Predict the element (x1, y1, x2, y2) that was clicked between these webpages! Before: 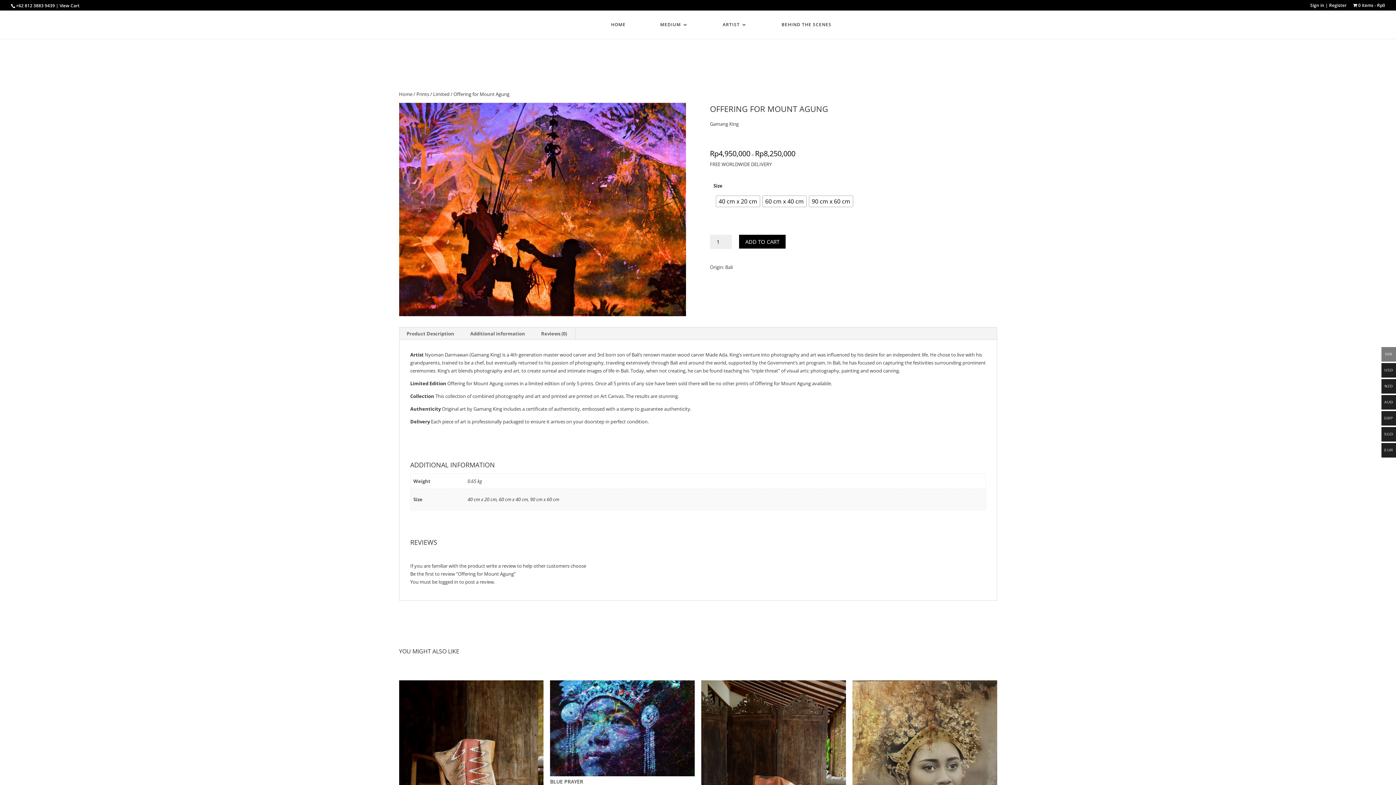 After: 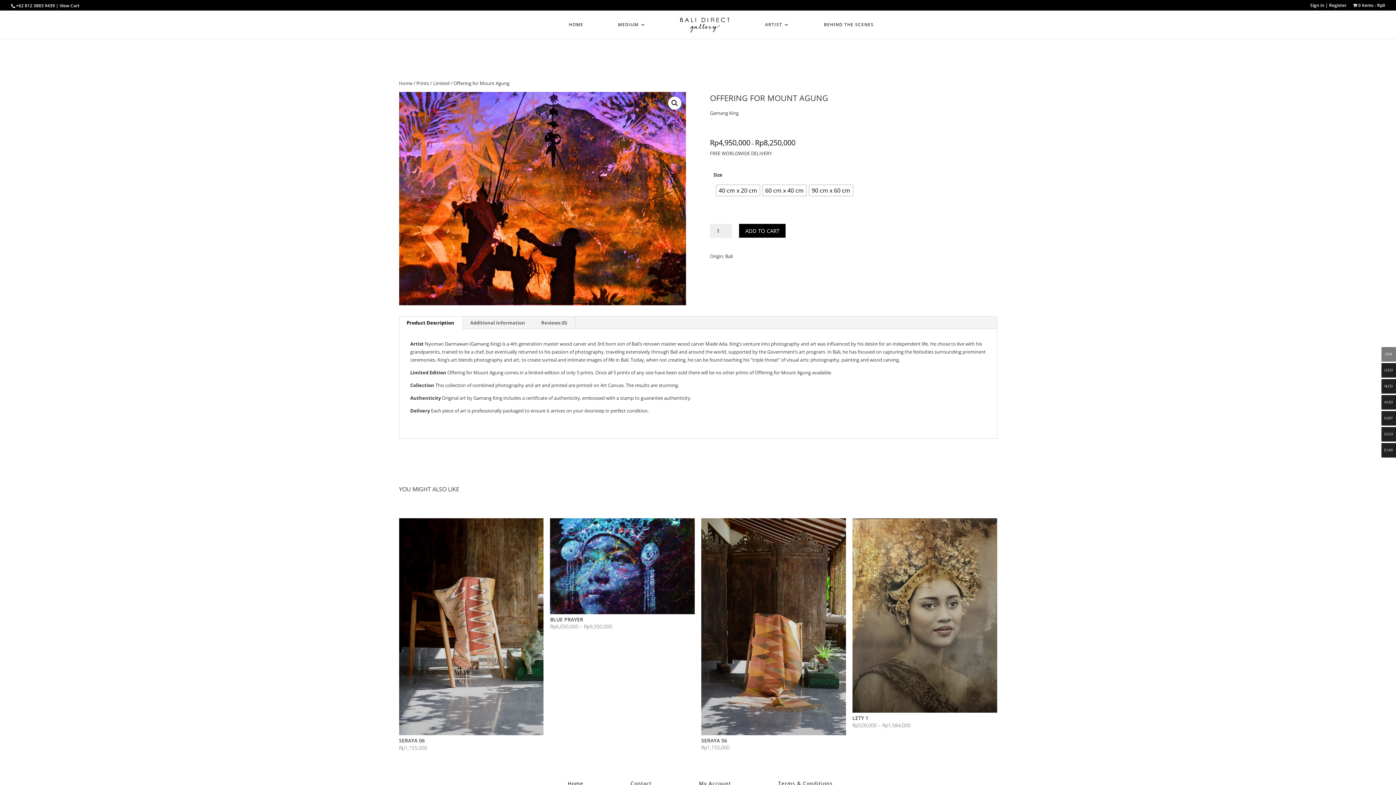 Action: label: ADD TO CART bbox: (739, 234, 785, 248)